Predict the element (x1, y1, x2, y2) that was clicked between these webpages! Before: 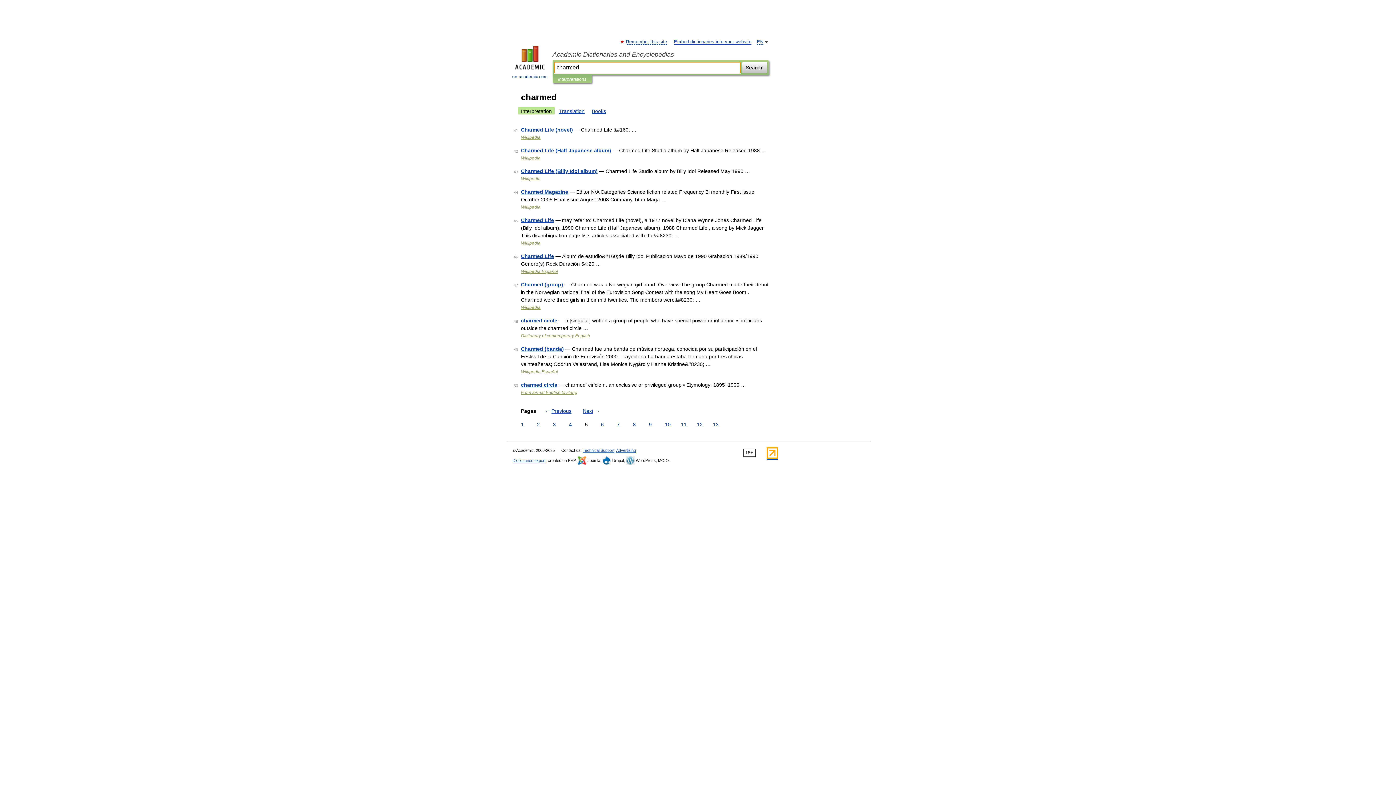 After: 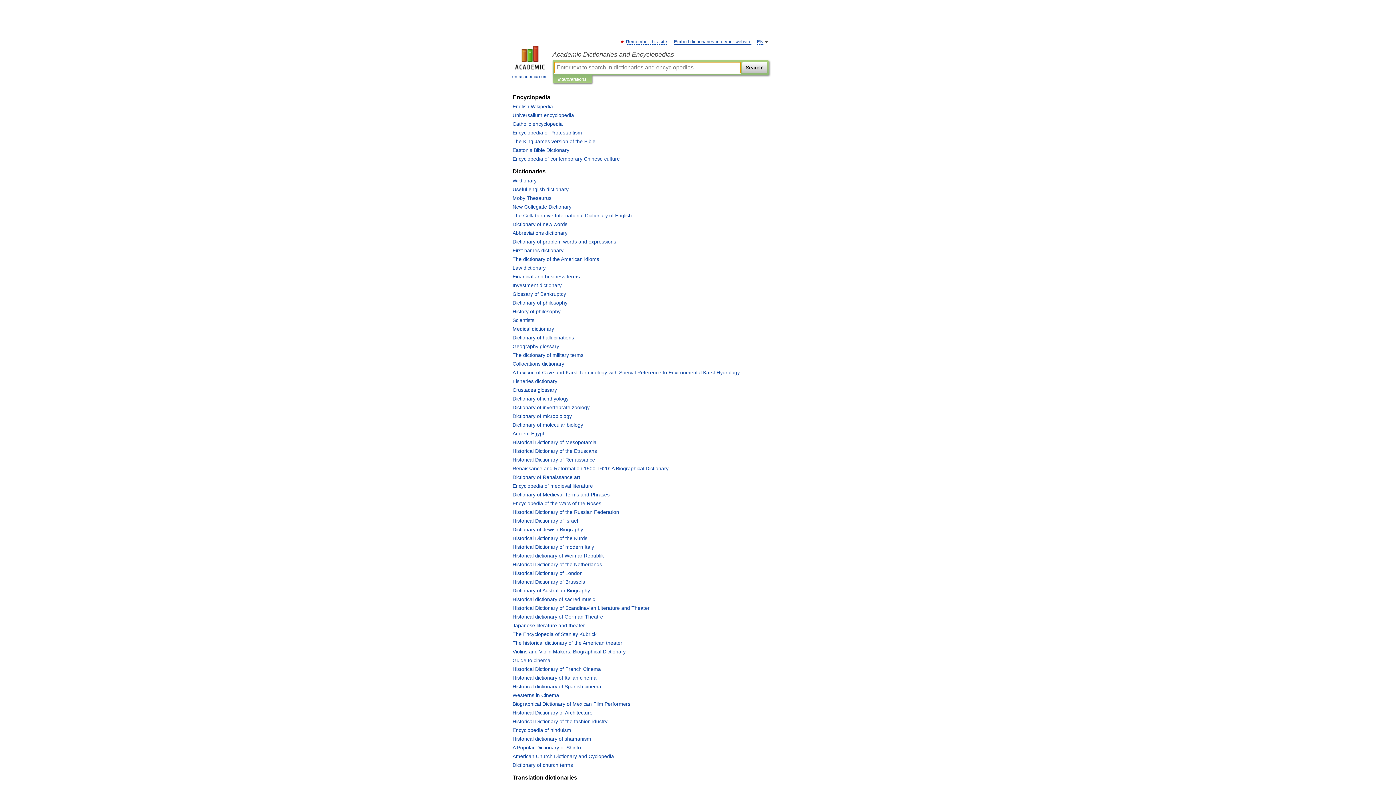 Action: bbox: (552, 50, 769, 58) label: Academic Dictionaries and Encyclopedias